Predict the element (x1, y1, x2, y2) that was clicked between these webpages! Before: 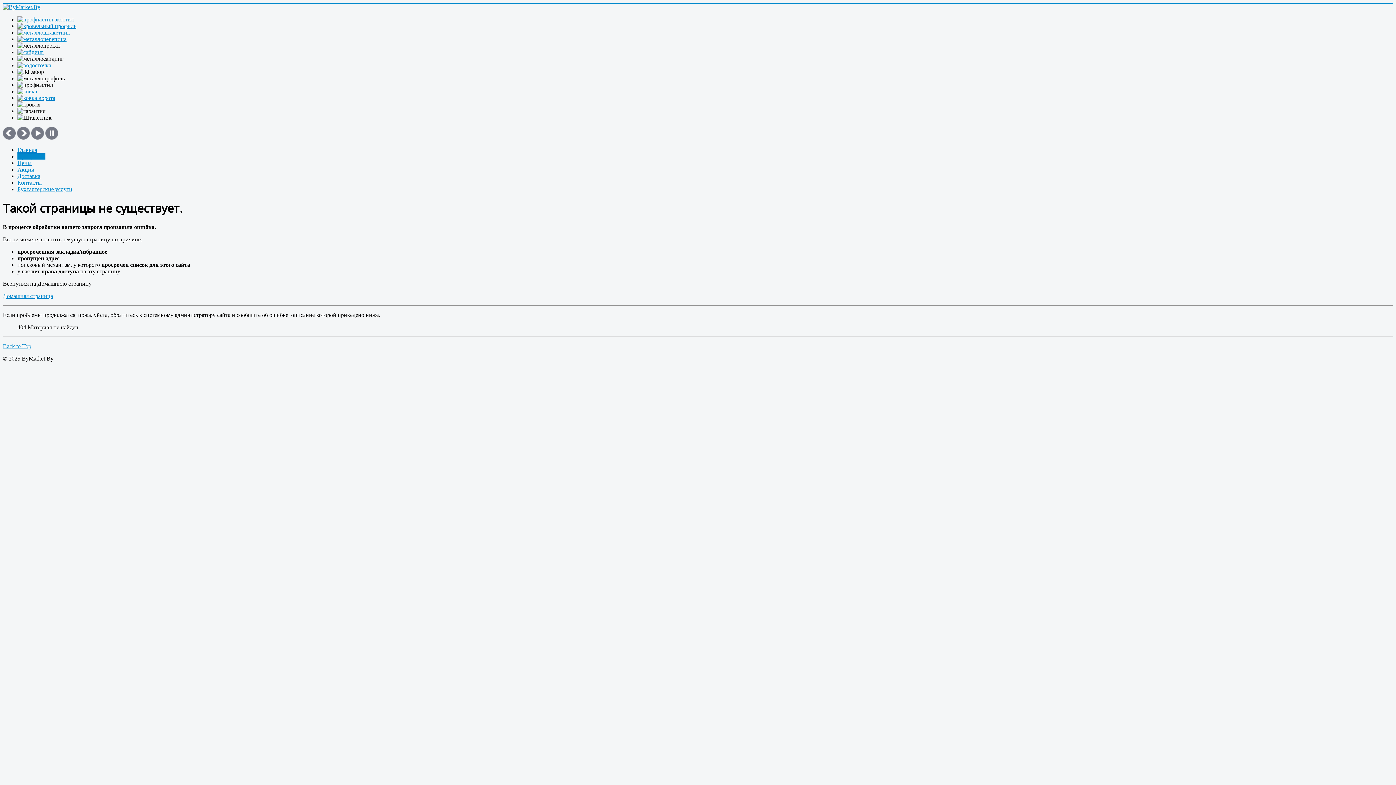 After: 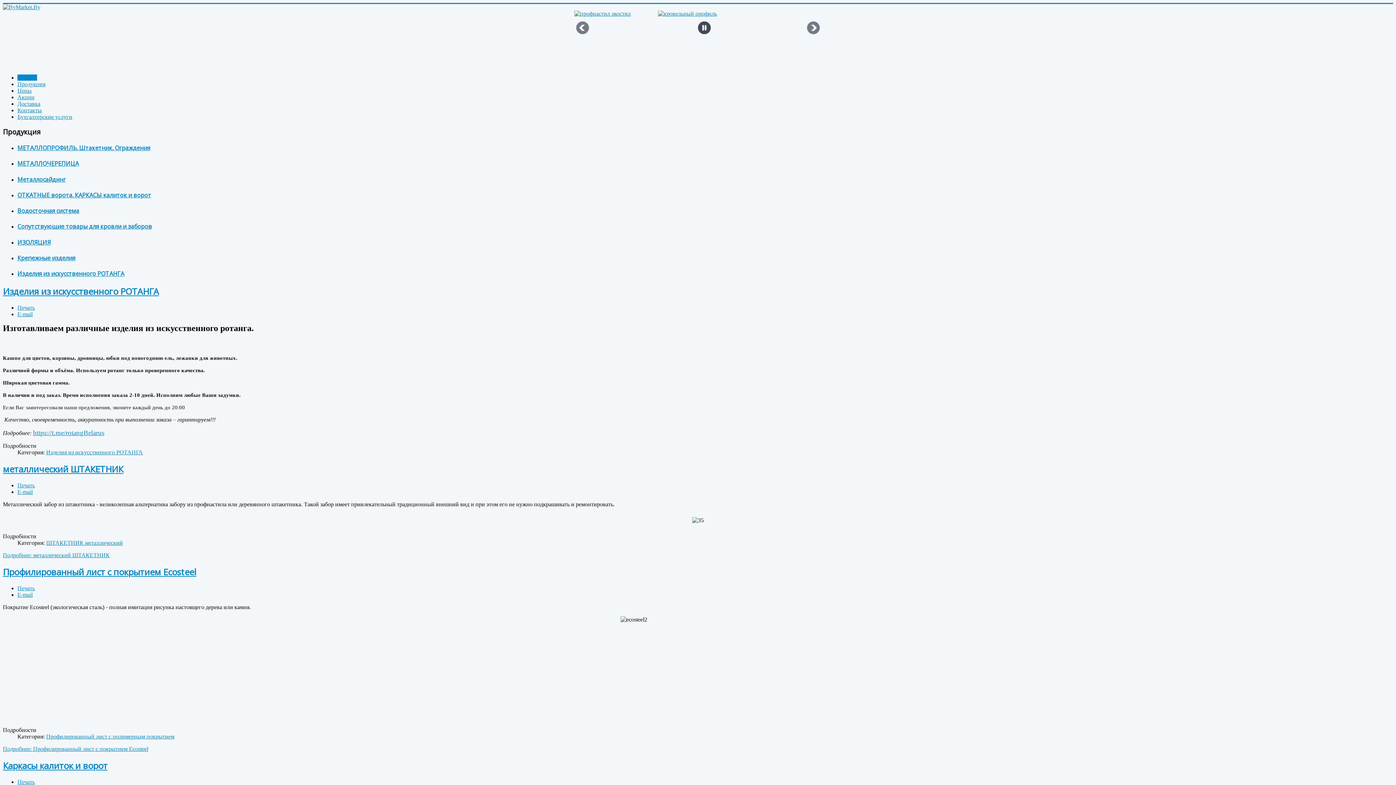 Action: label: Домашняя страница bbox: (2, 293, 53, 299)